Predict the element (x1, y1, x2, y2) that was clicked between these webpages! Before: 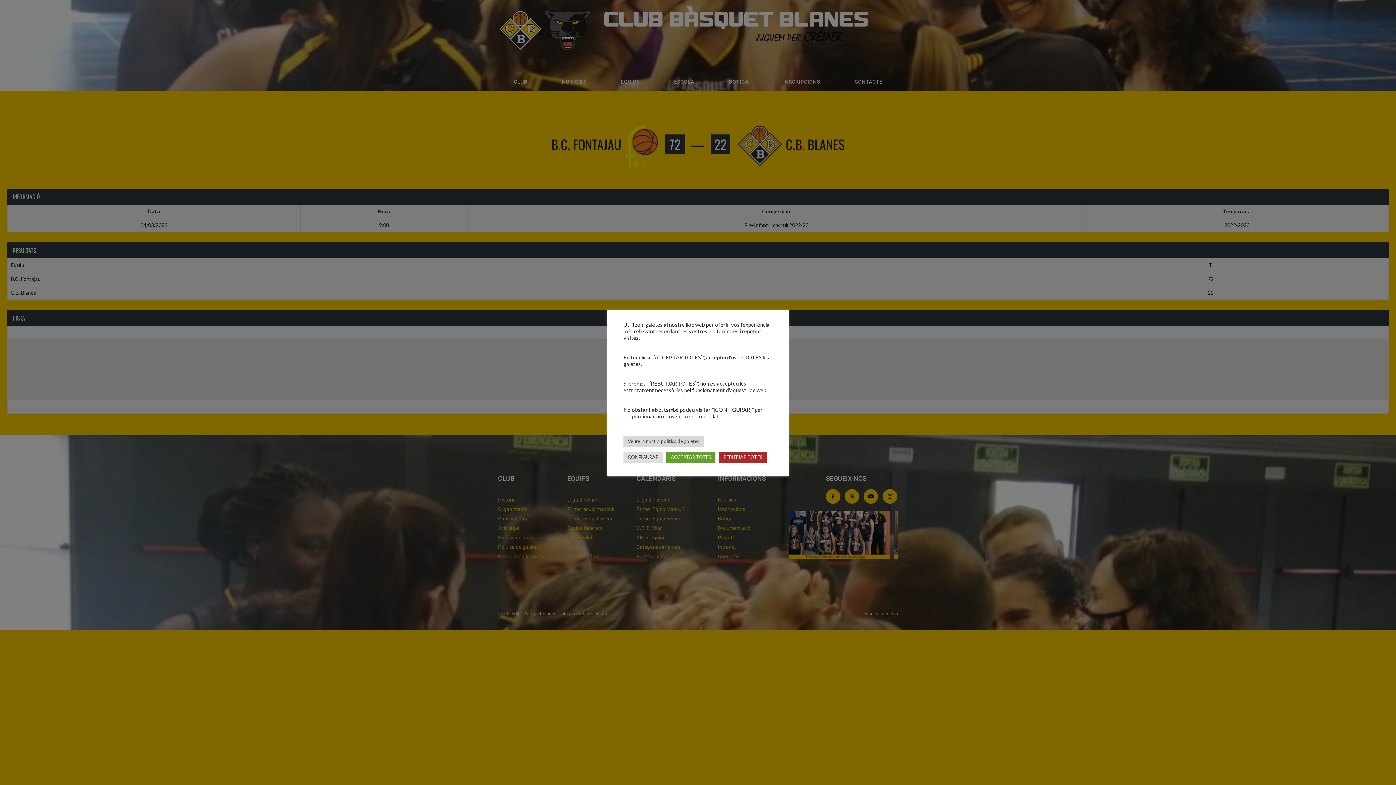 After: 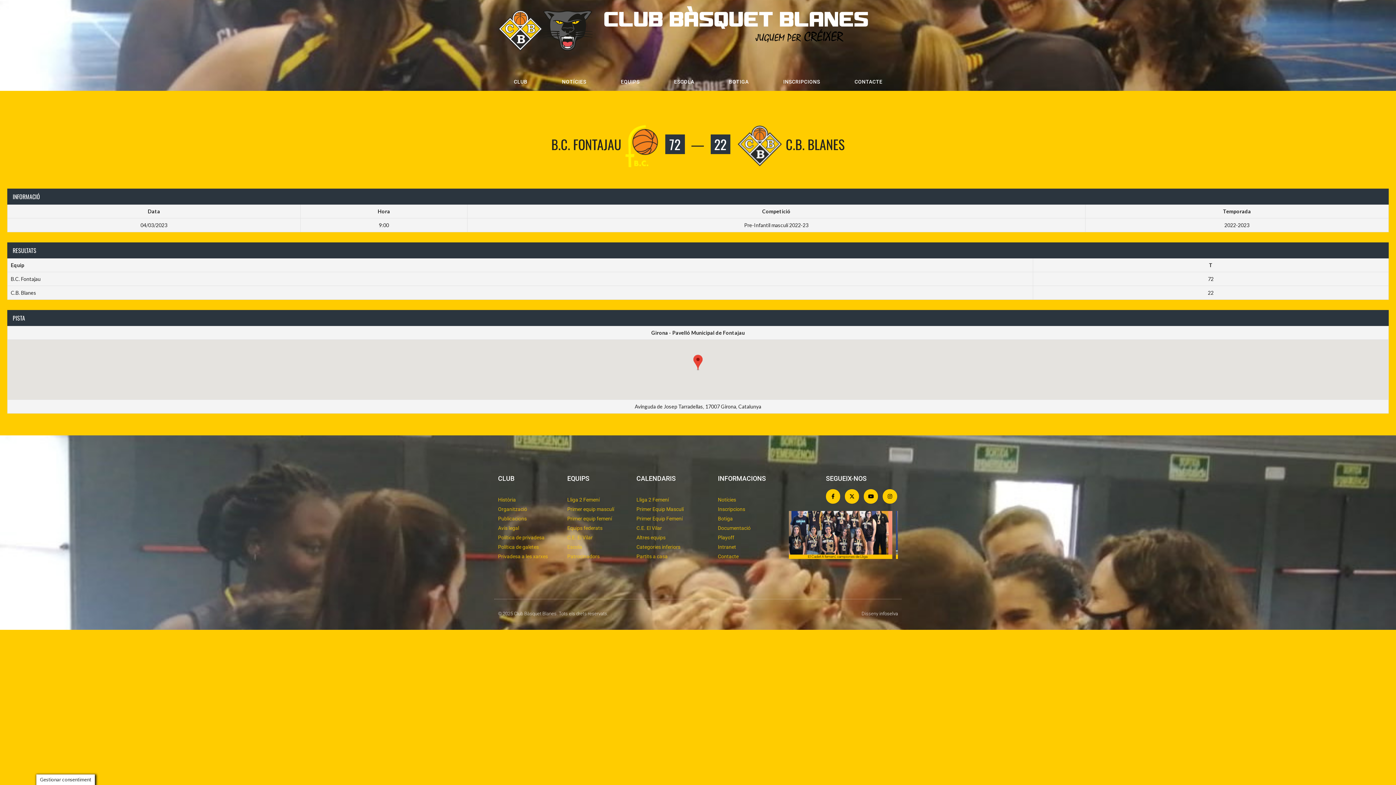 Action: label: ACCEPTAR TOTES bbox: (666, 452, 715, 463)